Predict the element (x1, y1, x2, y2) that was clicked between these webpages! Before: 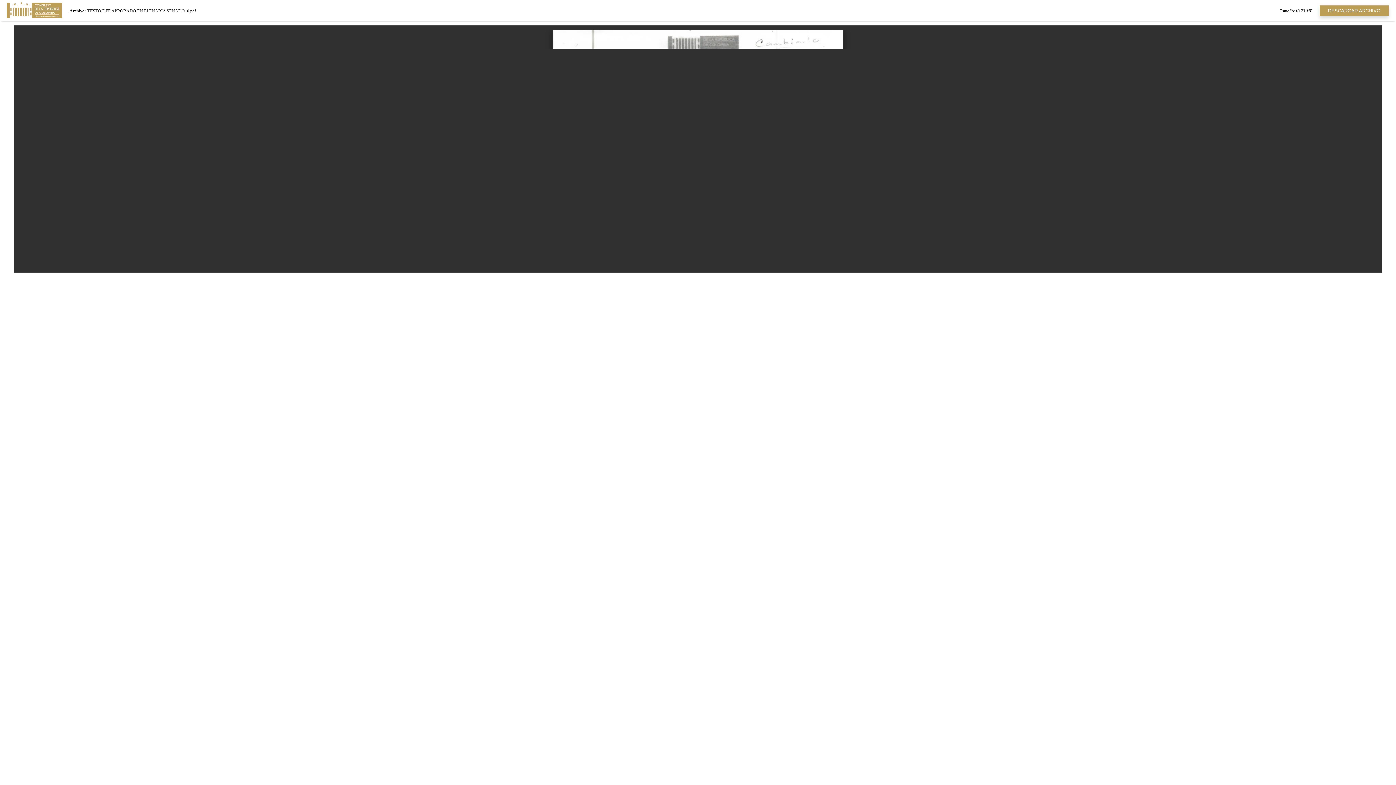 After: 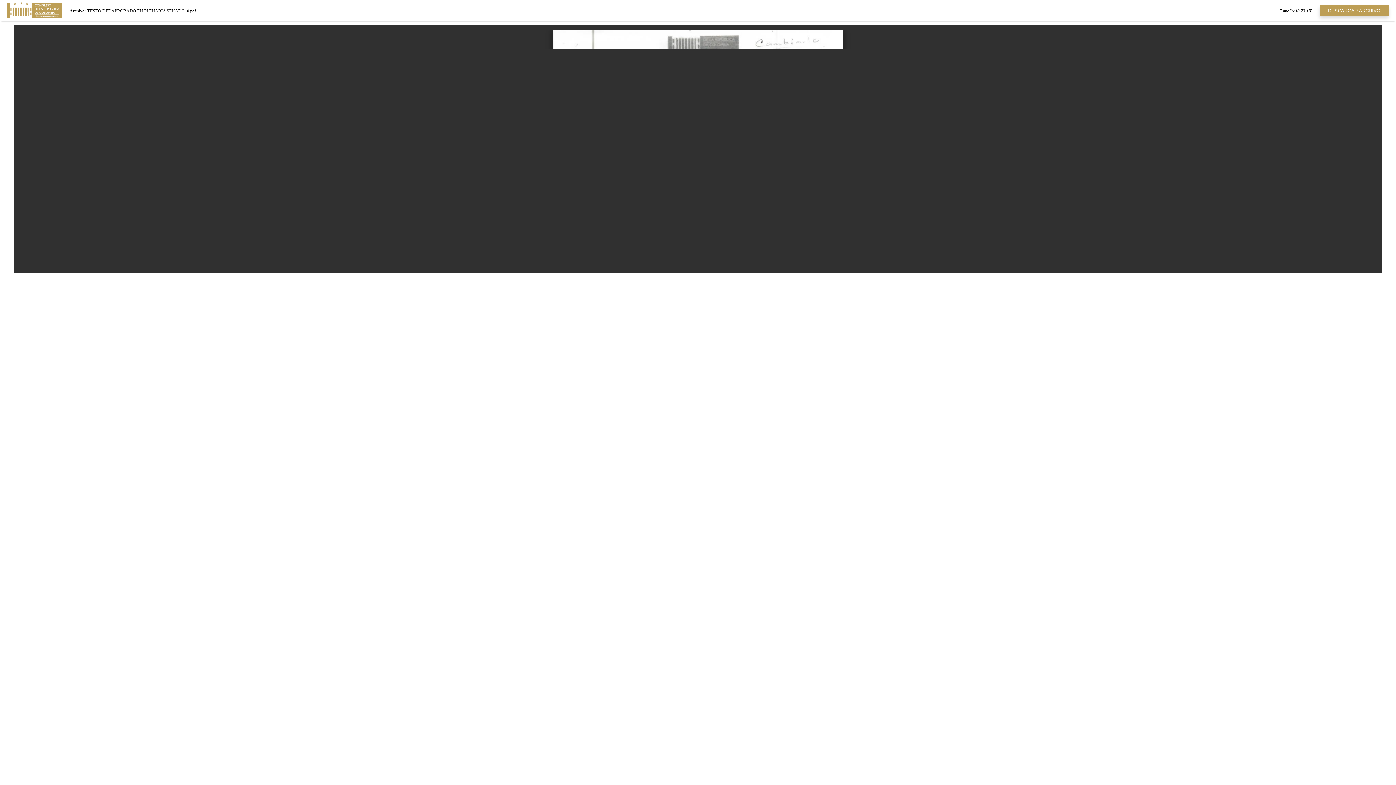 Action: bbox: (1328, 8, 1380, 13) label: DESCARGAR ARCHIVO